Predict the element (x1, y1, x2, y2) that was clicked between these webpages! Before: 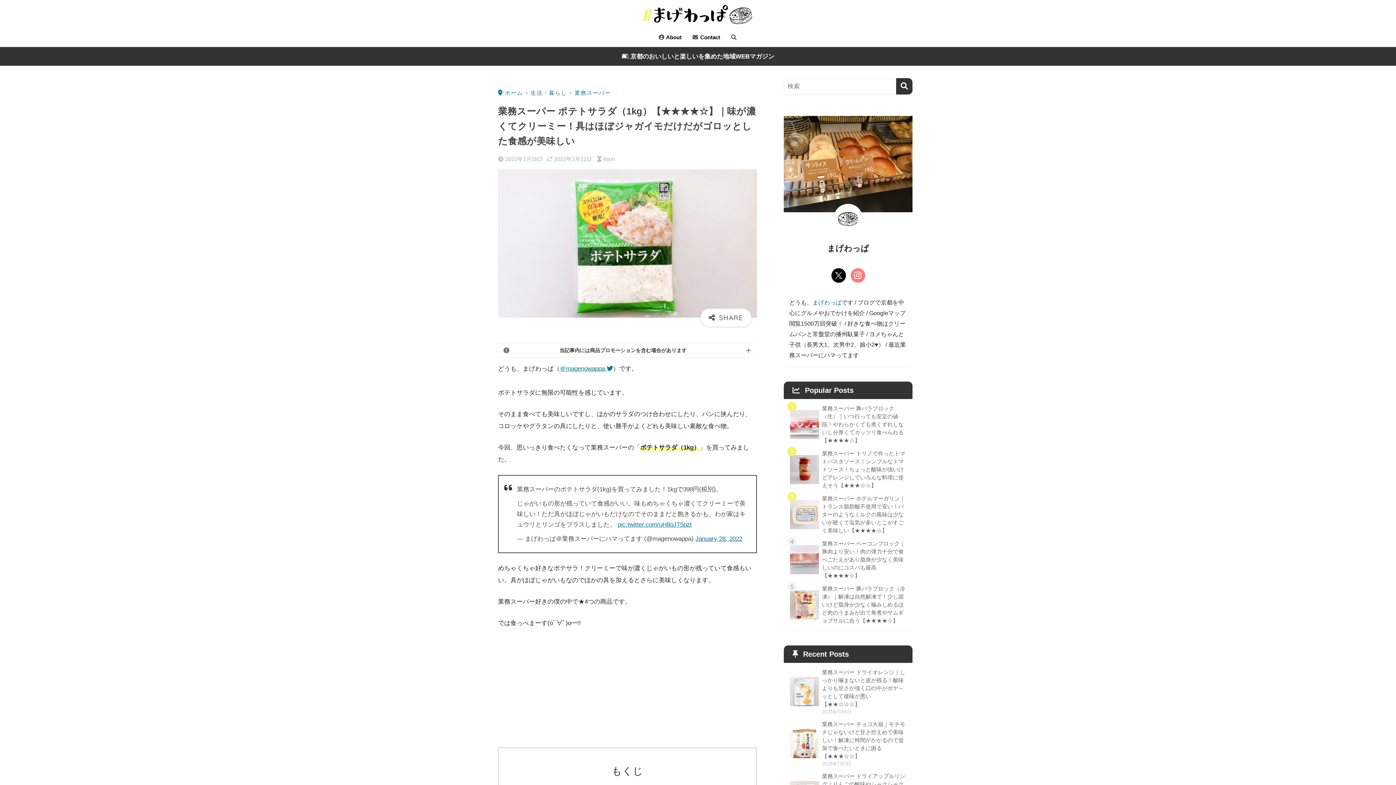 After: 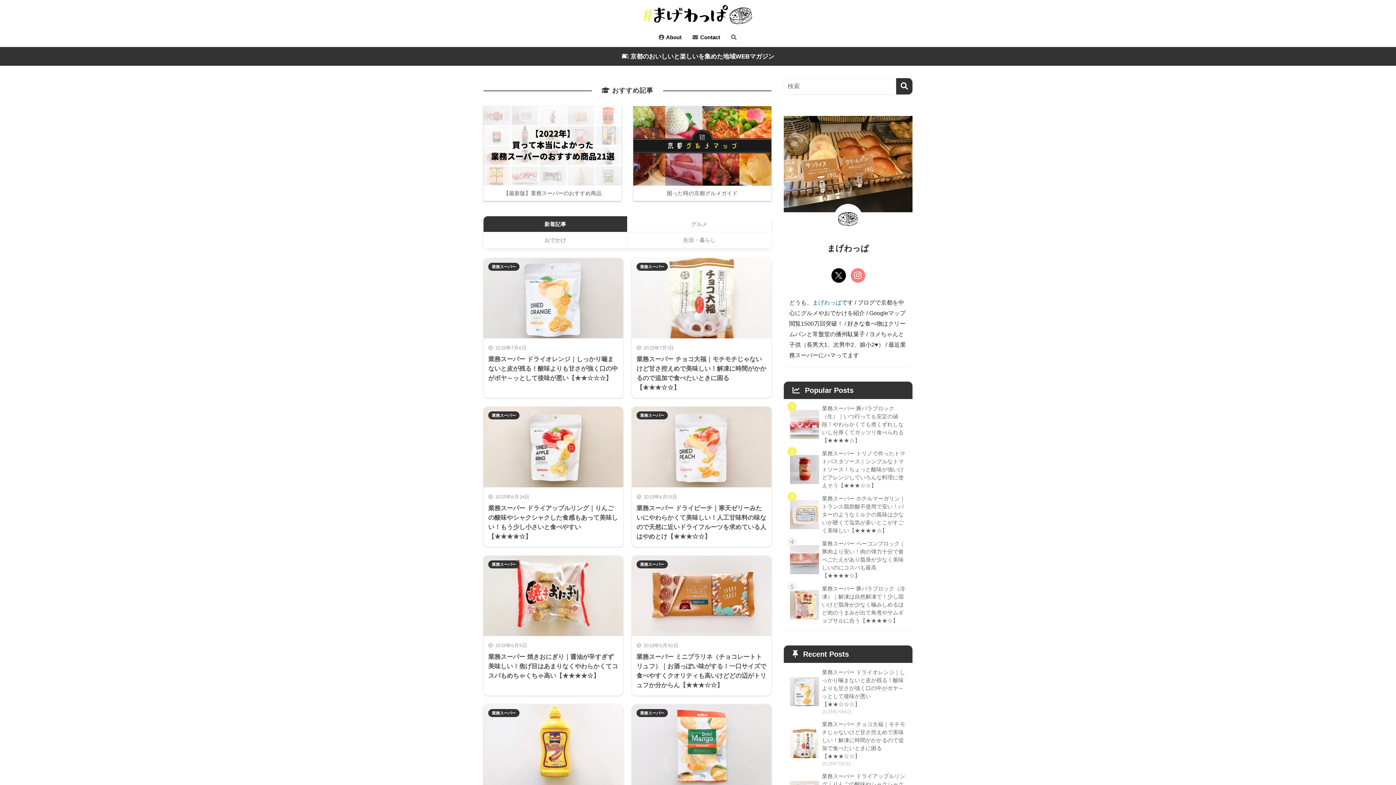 Action: bbox: (637, 8, 758, 19)